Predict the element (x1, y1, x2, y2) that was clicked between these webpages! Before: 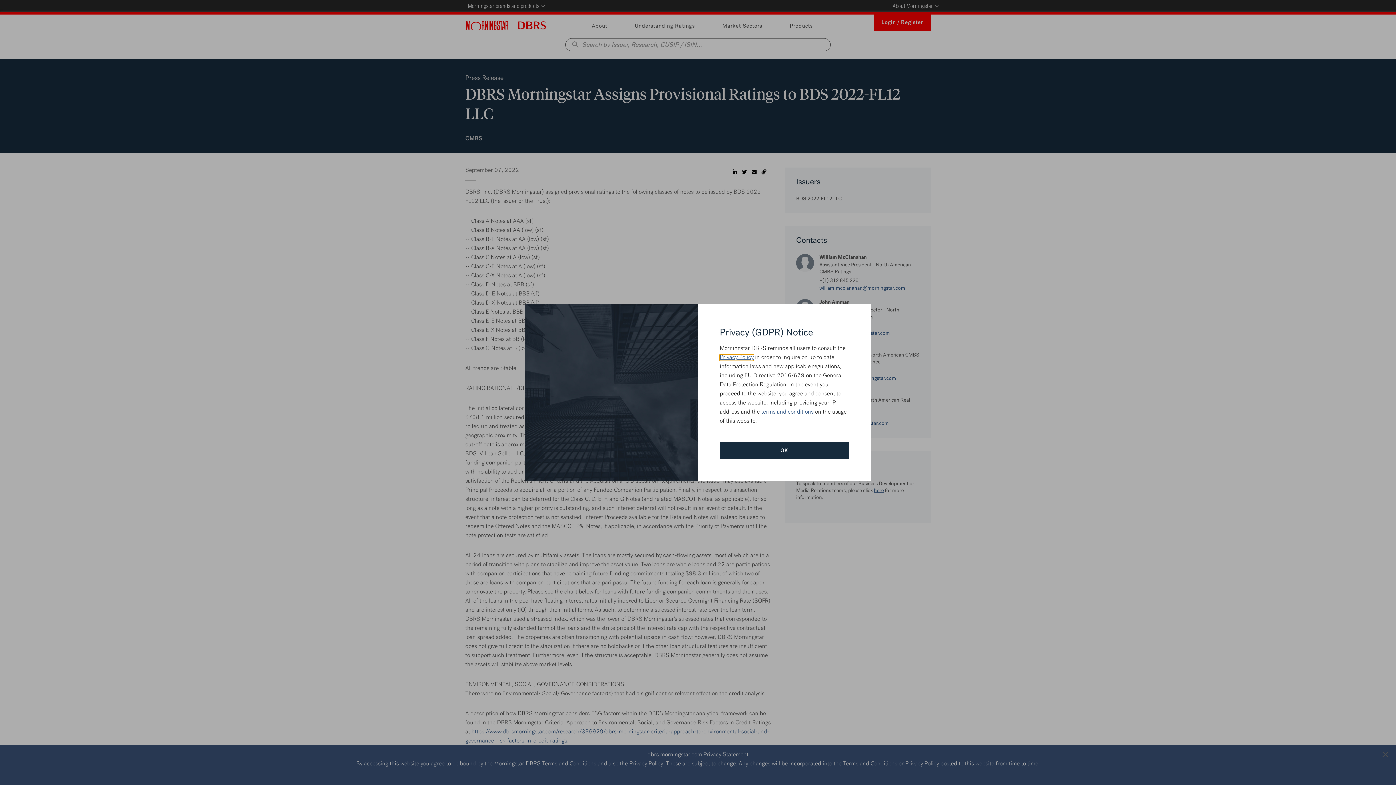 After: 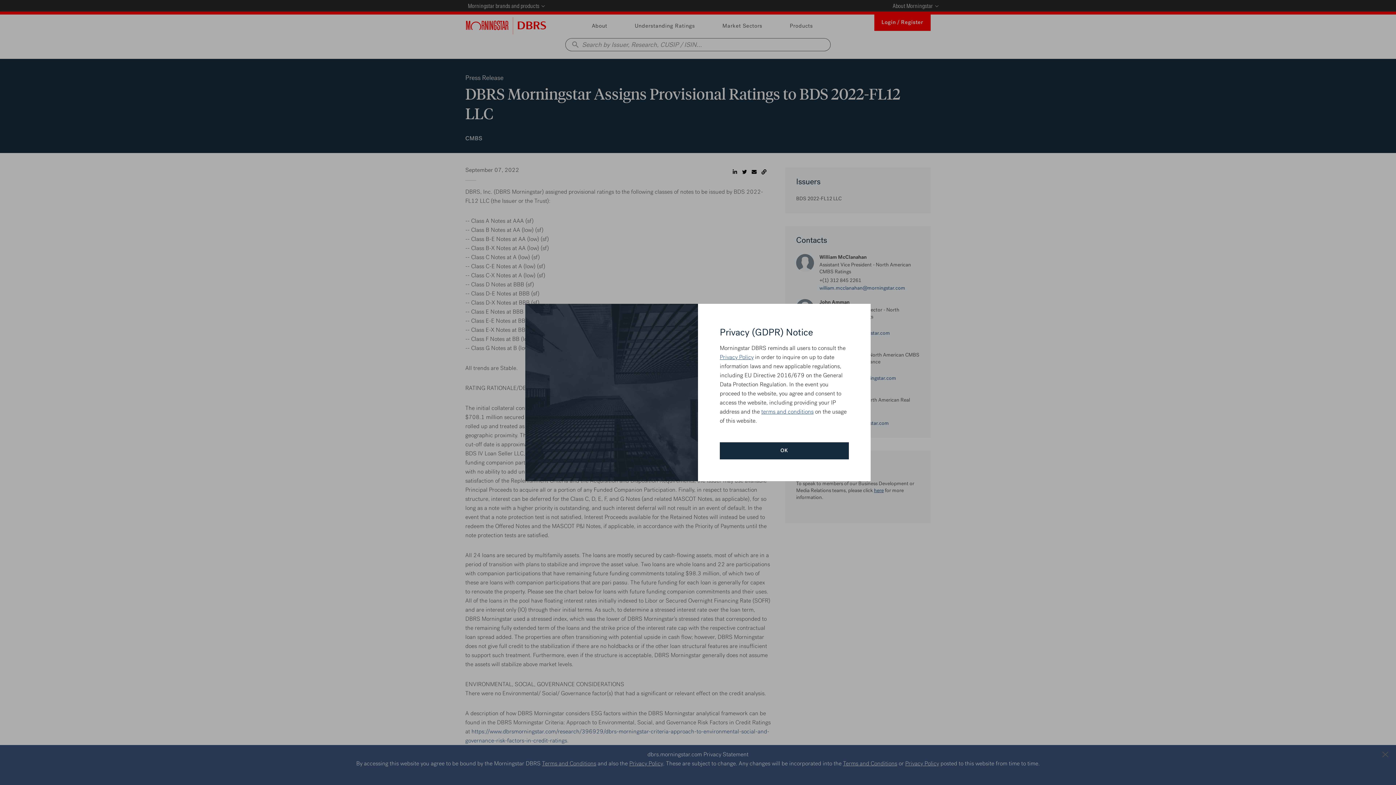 Action: bbox: (720, 354, 753, 360) label: Privacy Policy